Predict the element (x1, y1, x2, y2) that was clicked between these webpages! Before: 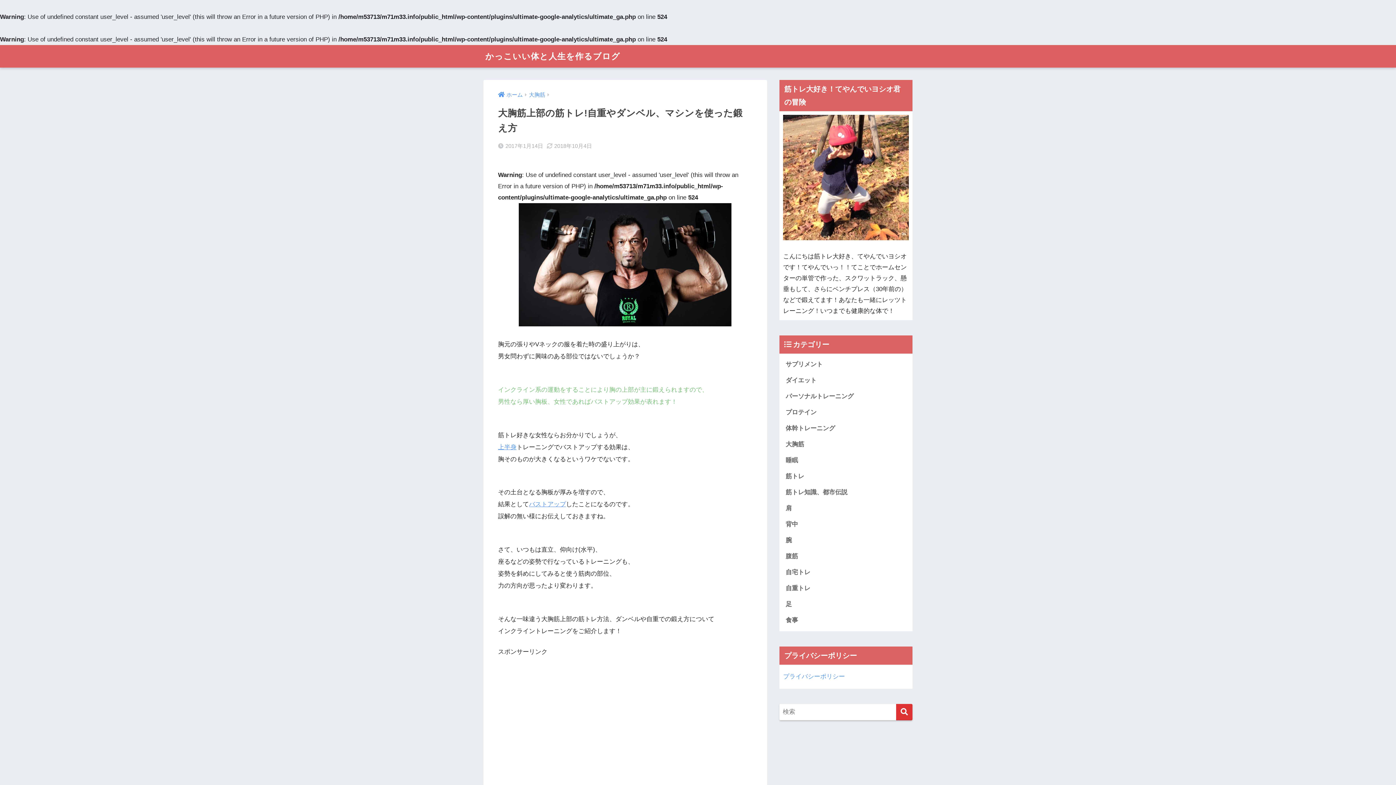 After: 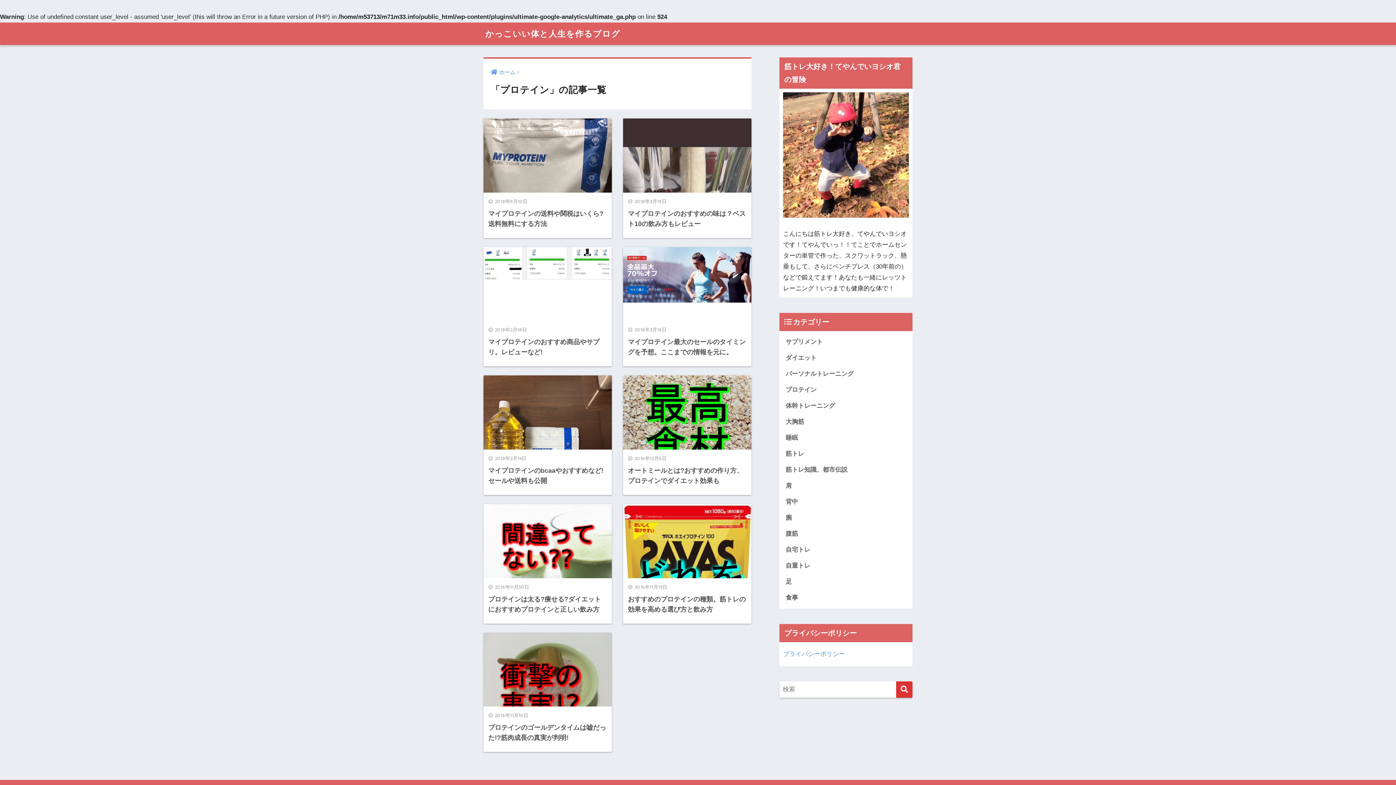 Action: label: プロテイン bbox: (783, 404, 909, 420)